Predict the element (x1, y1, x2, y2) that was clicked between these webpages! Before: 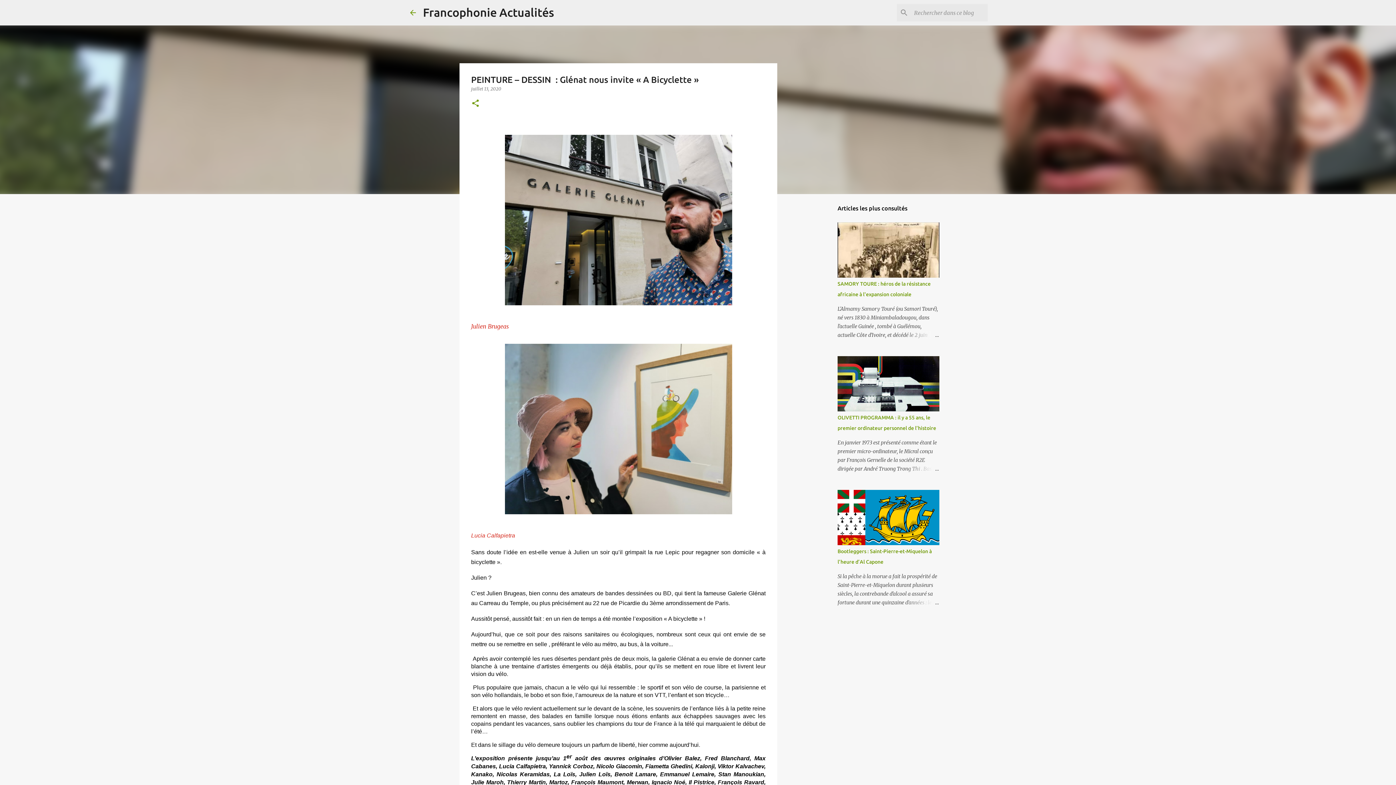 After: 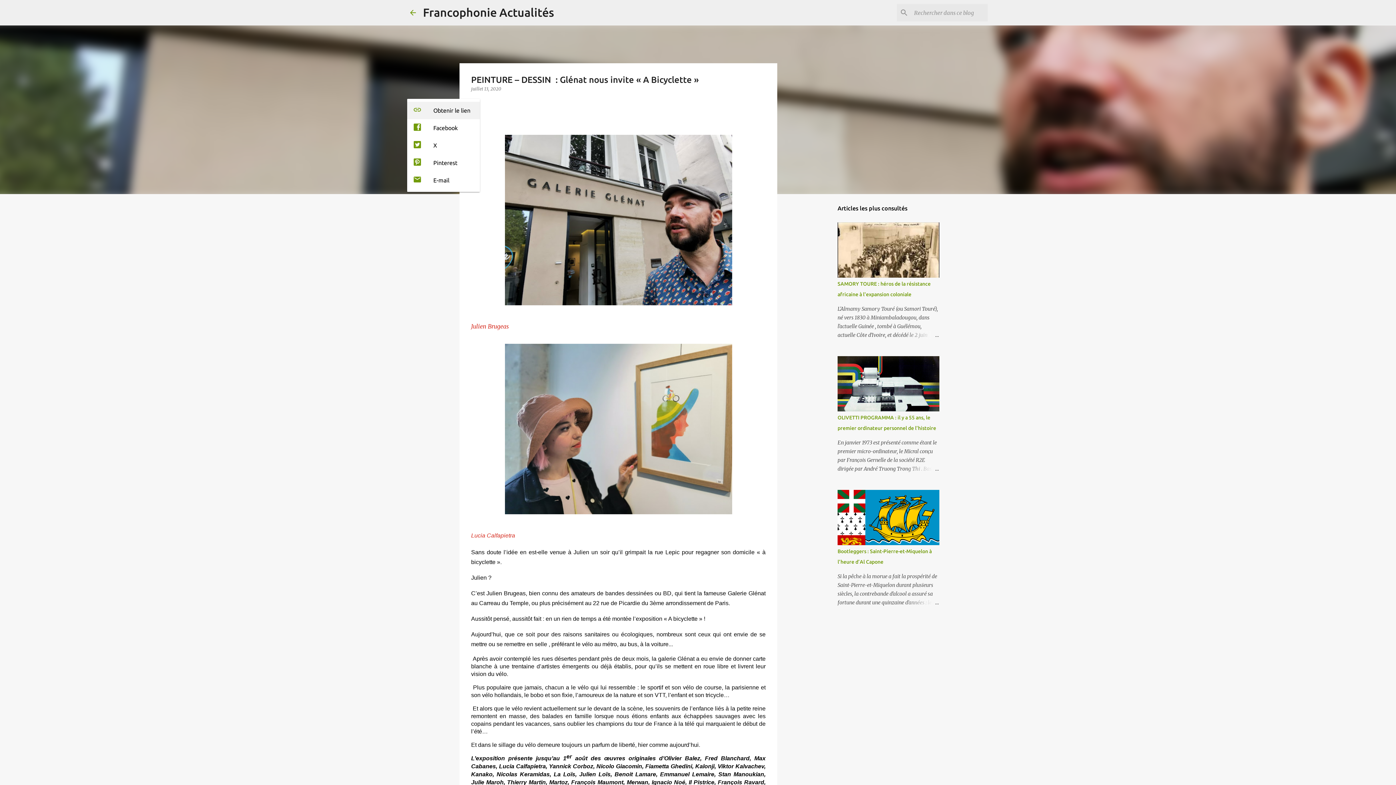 Action: label: Partager bbox: (471, 98, 480, 108)